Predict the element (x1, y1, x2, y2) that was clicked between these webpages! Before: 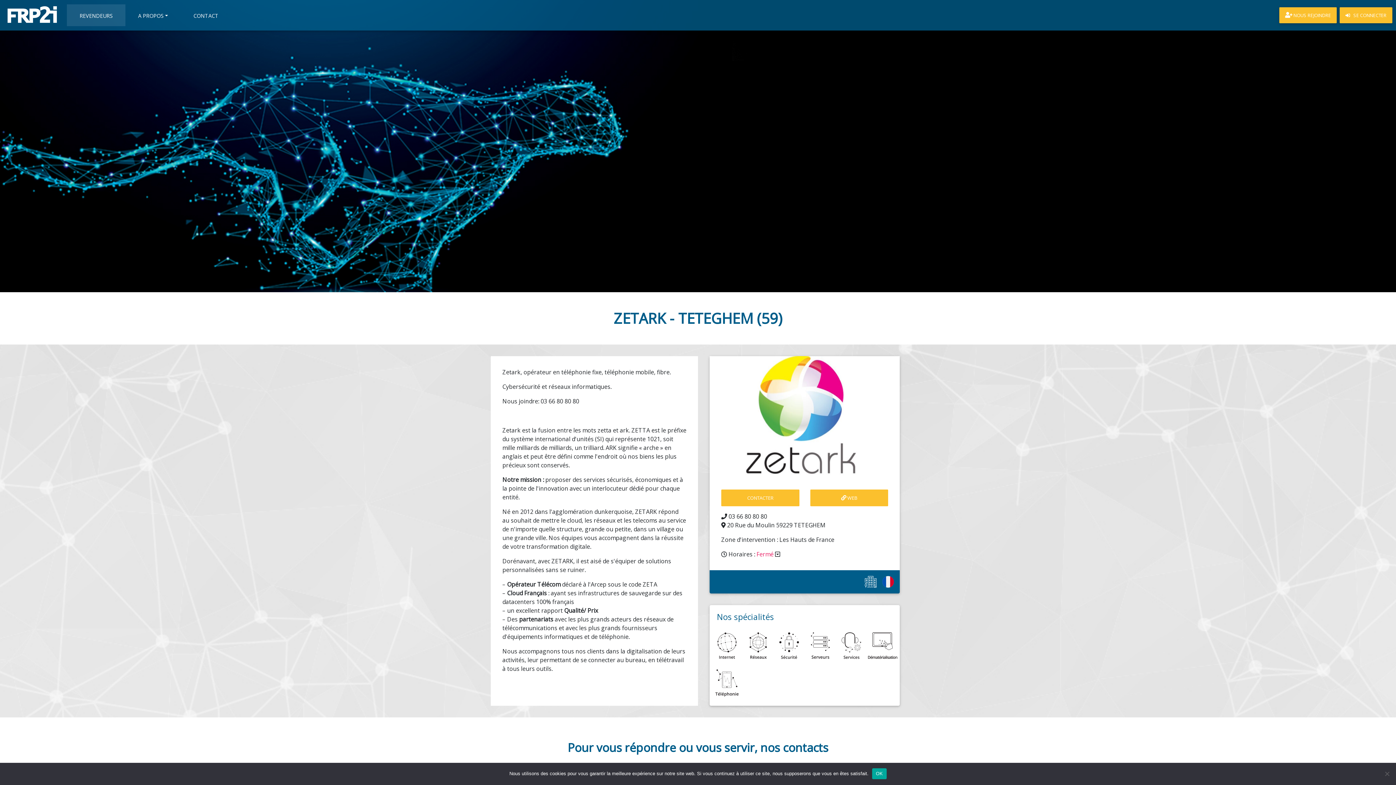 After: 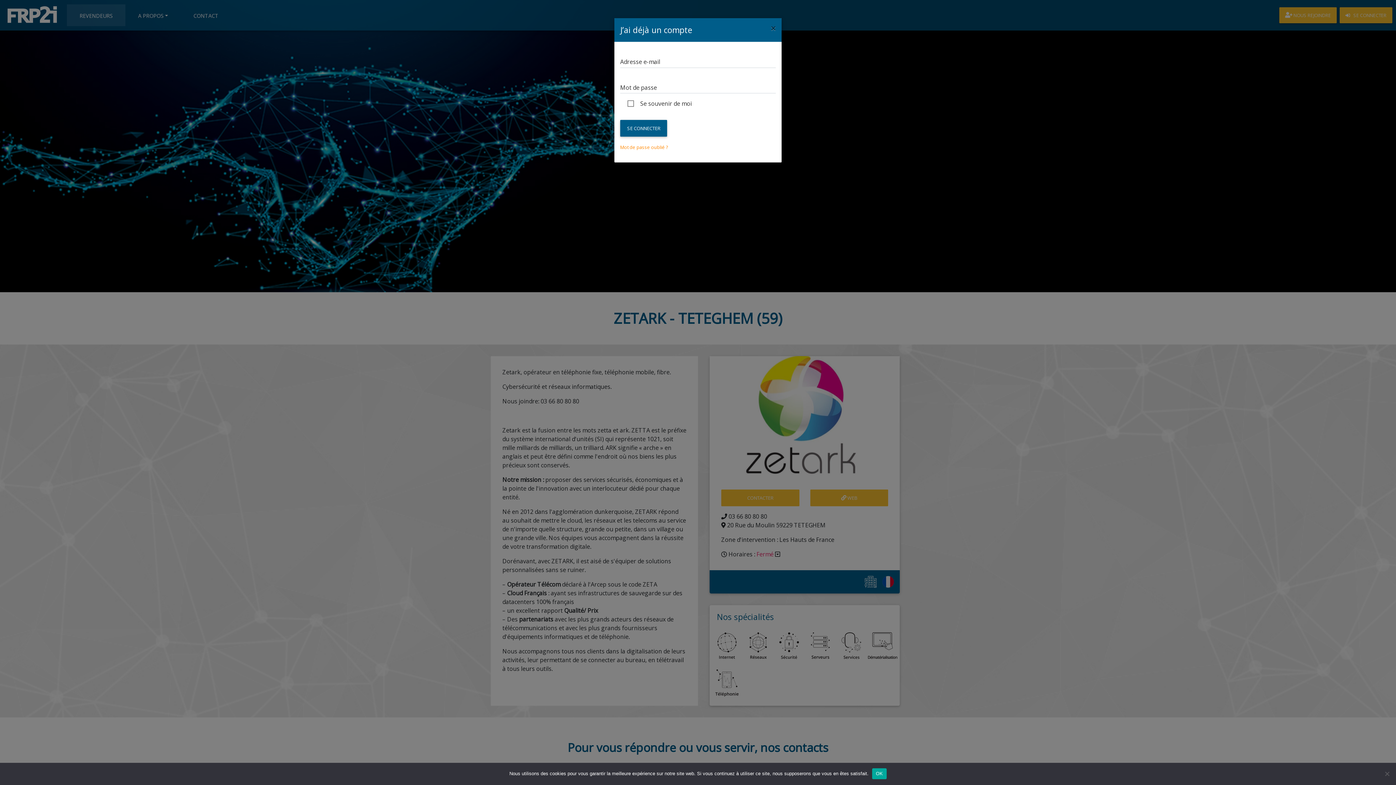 Action: label:  SE CONNECTER bbox: (1340, 7, 1392, 23)